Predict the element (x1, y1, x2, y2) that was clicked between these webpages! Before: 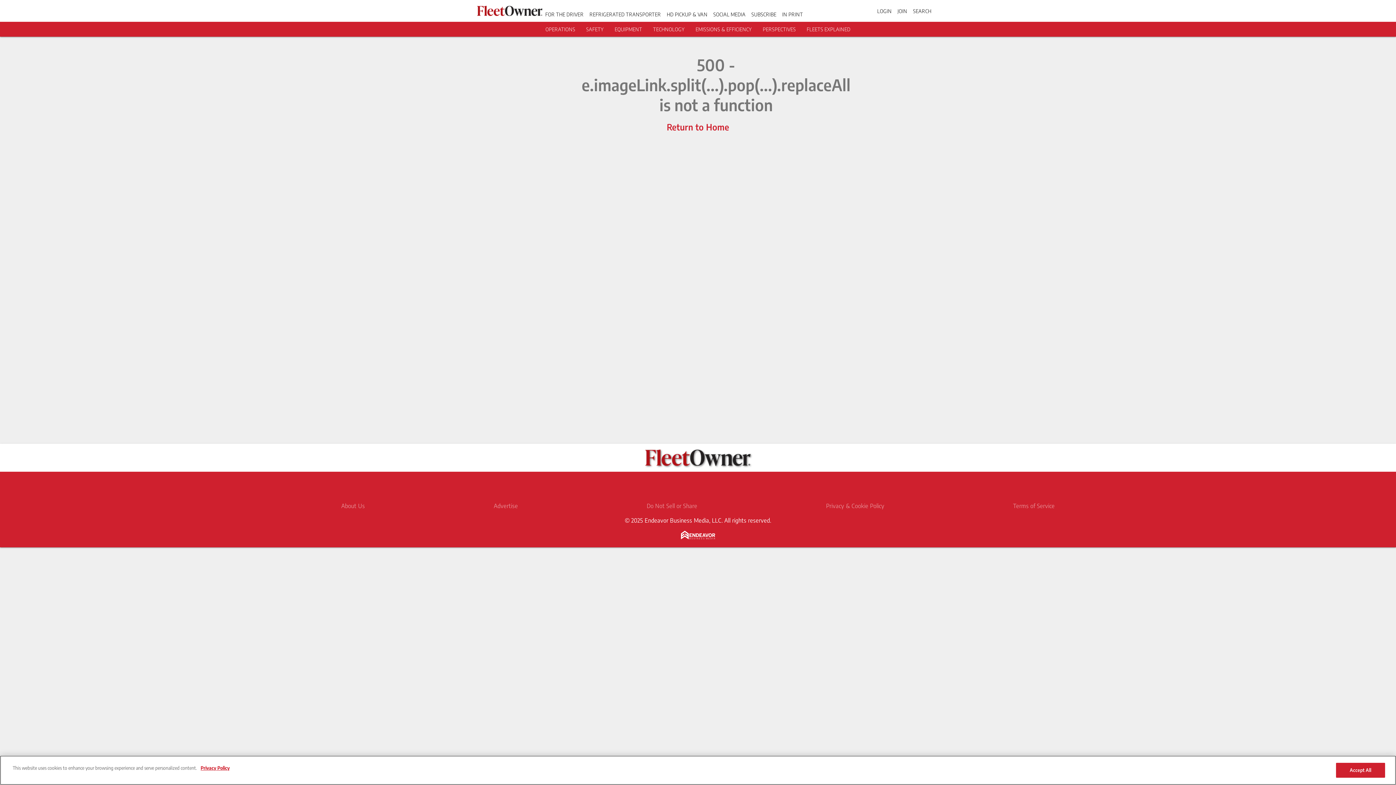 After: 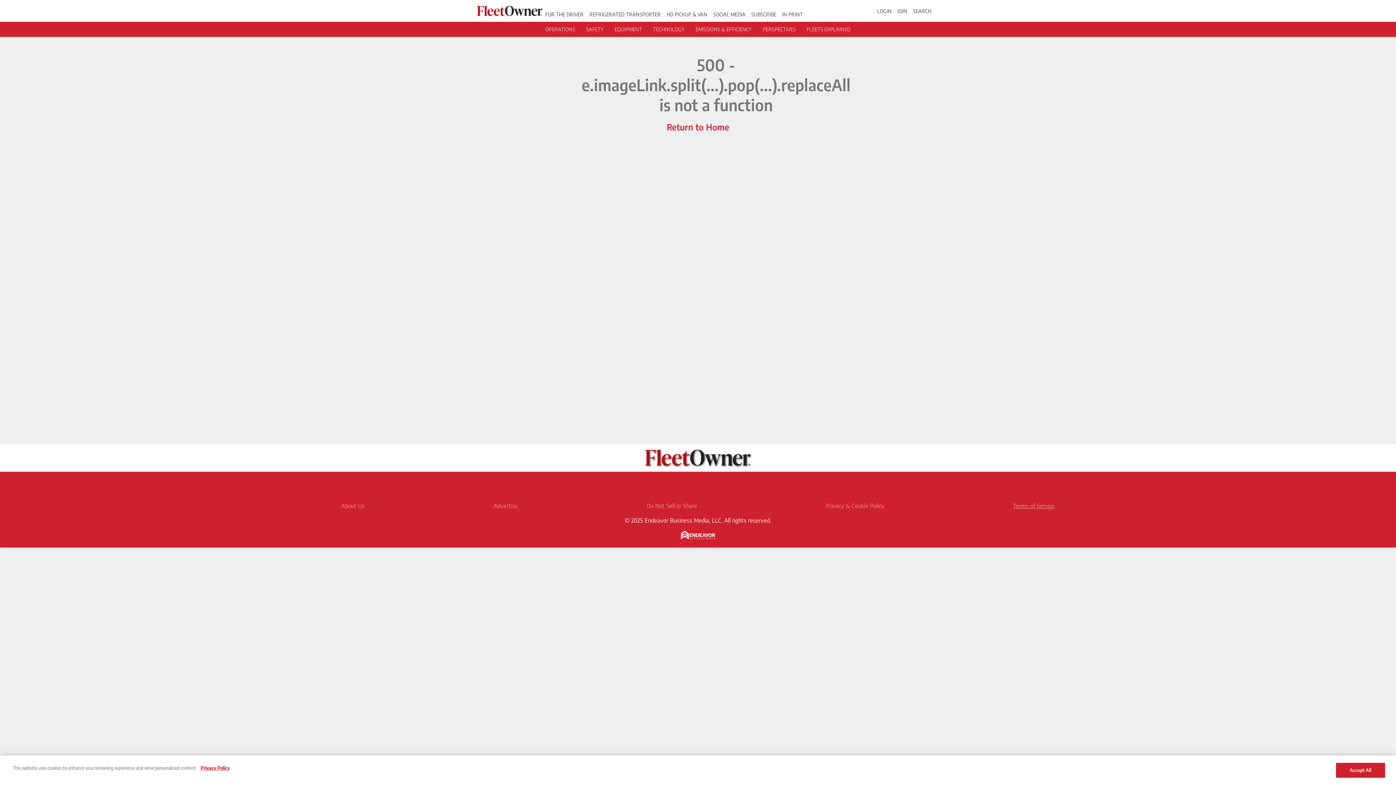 Action: label: Terms of Service bbox: (1013, 502, 1055, 509)